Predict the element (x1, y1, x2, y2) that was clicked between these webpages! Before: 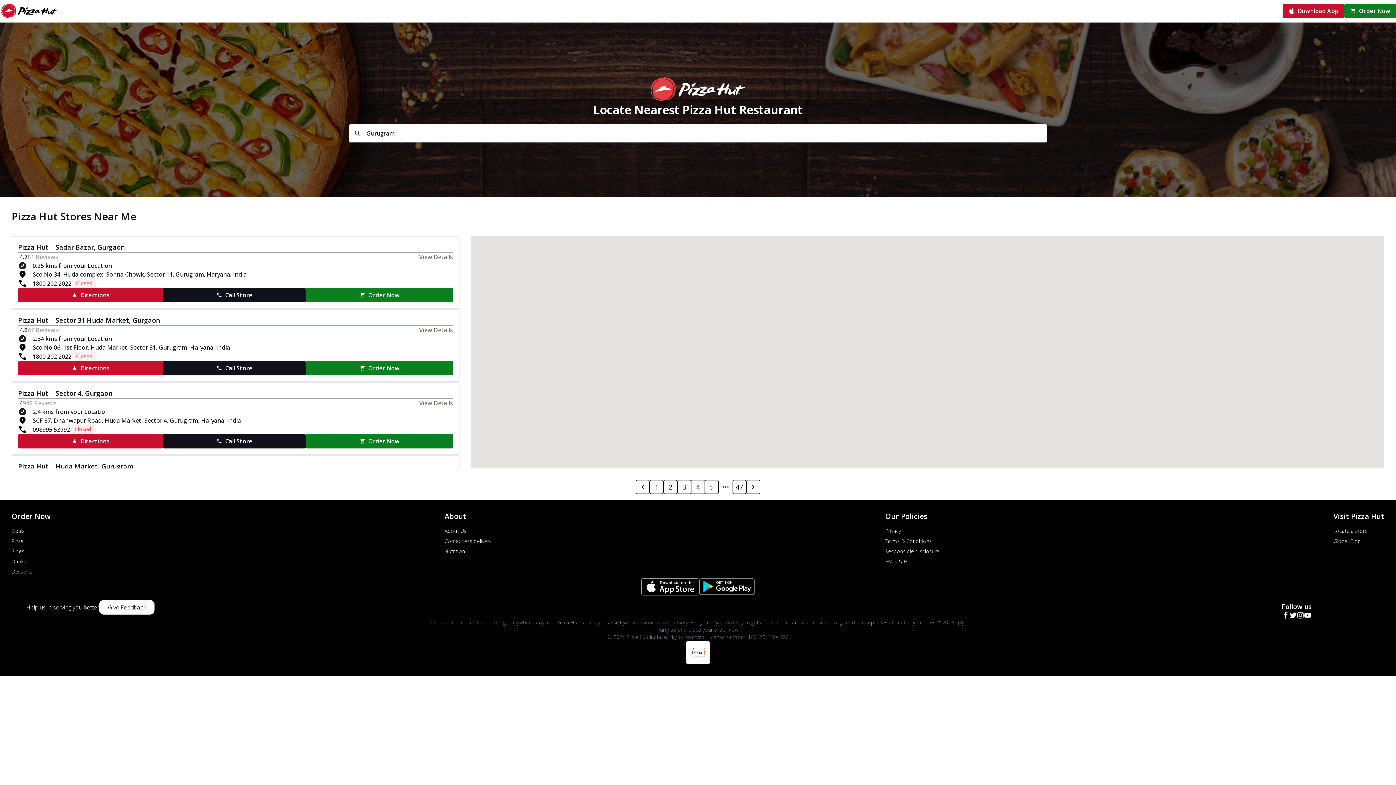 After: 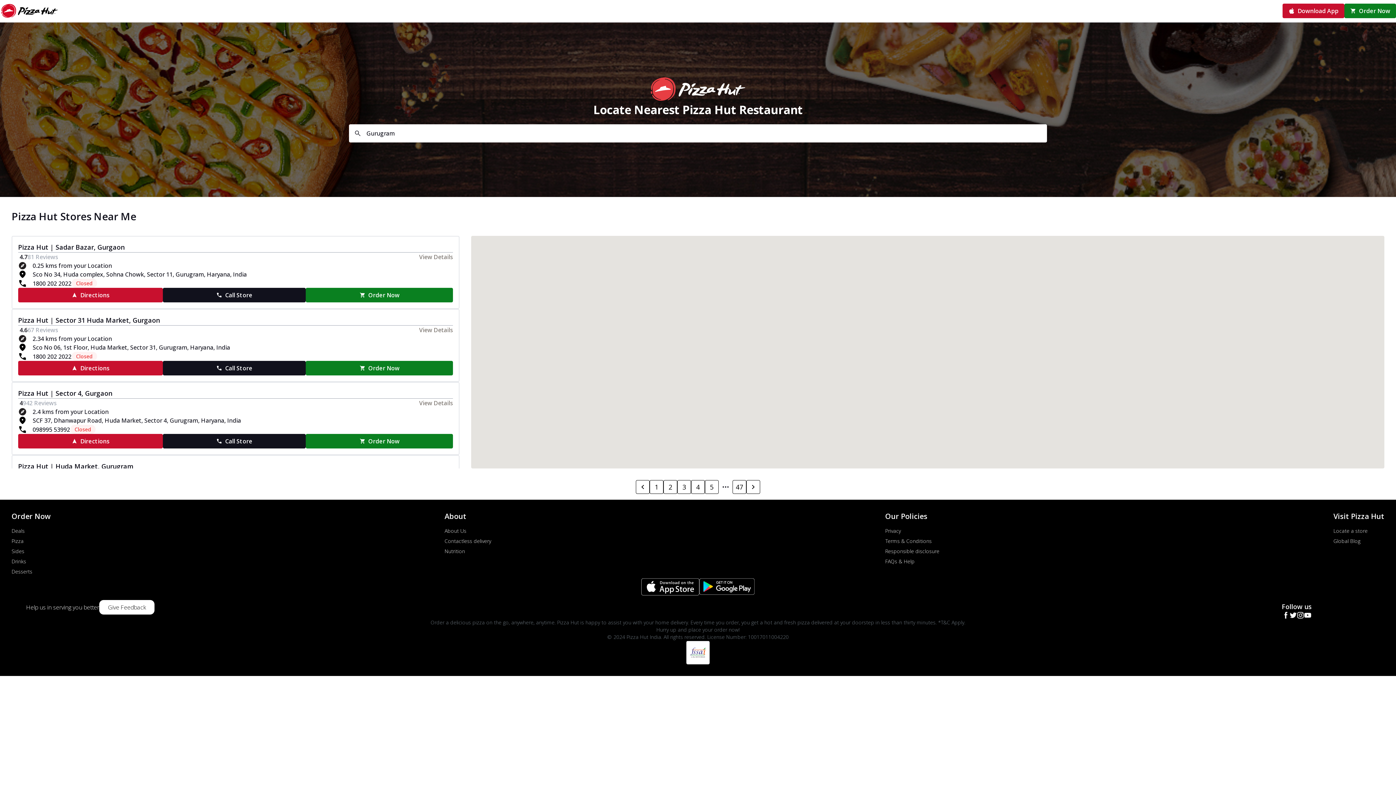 Action: bbox: (1333, 527, 1384, 534) label: Locate a store